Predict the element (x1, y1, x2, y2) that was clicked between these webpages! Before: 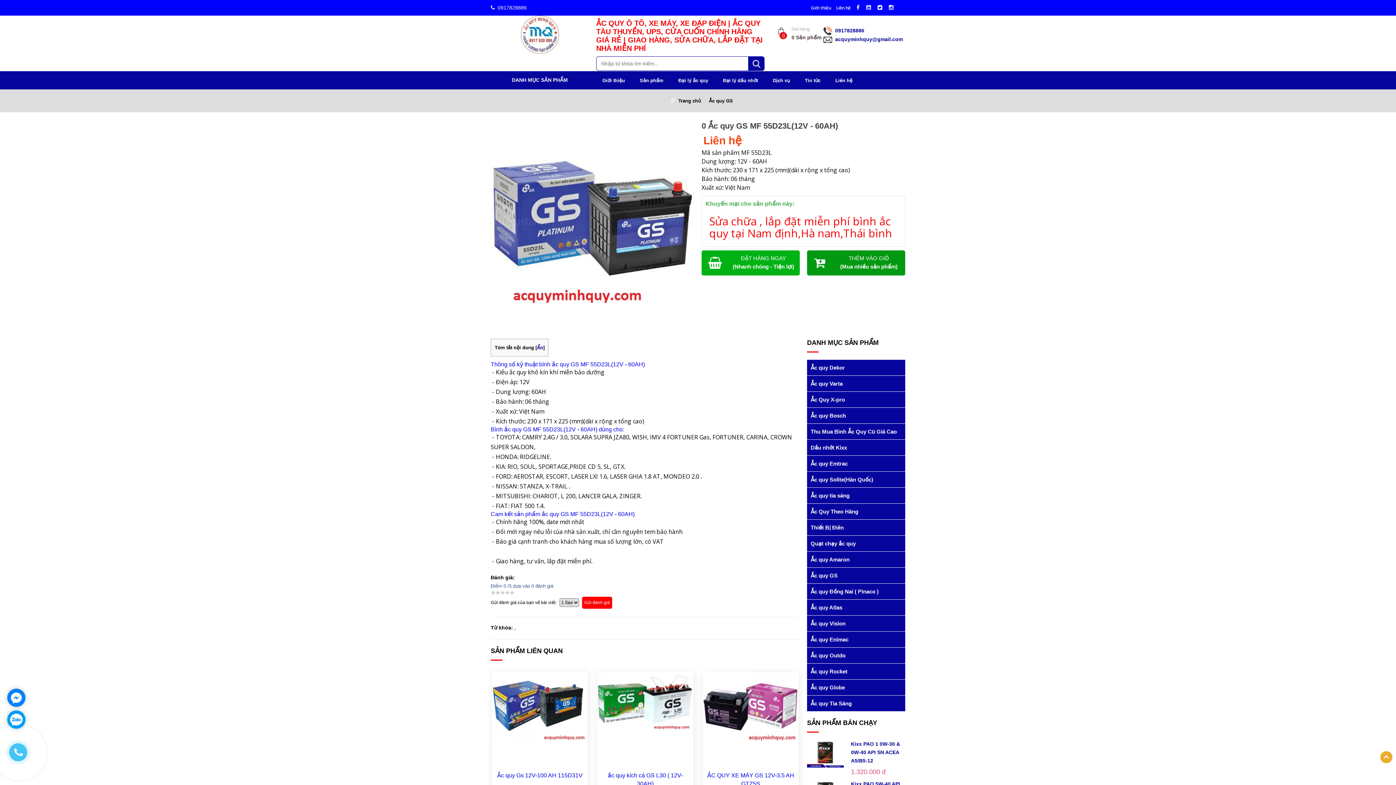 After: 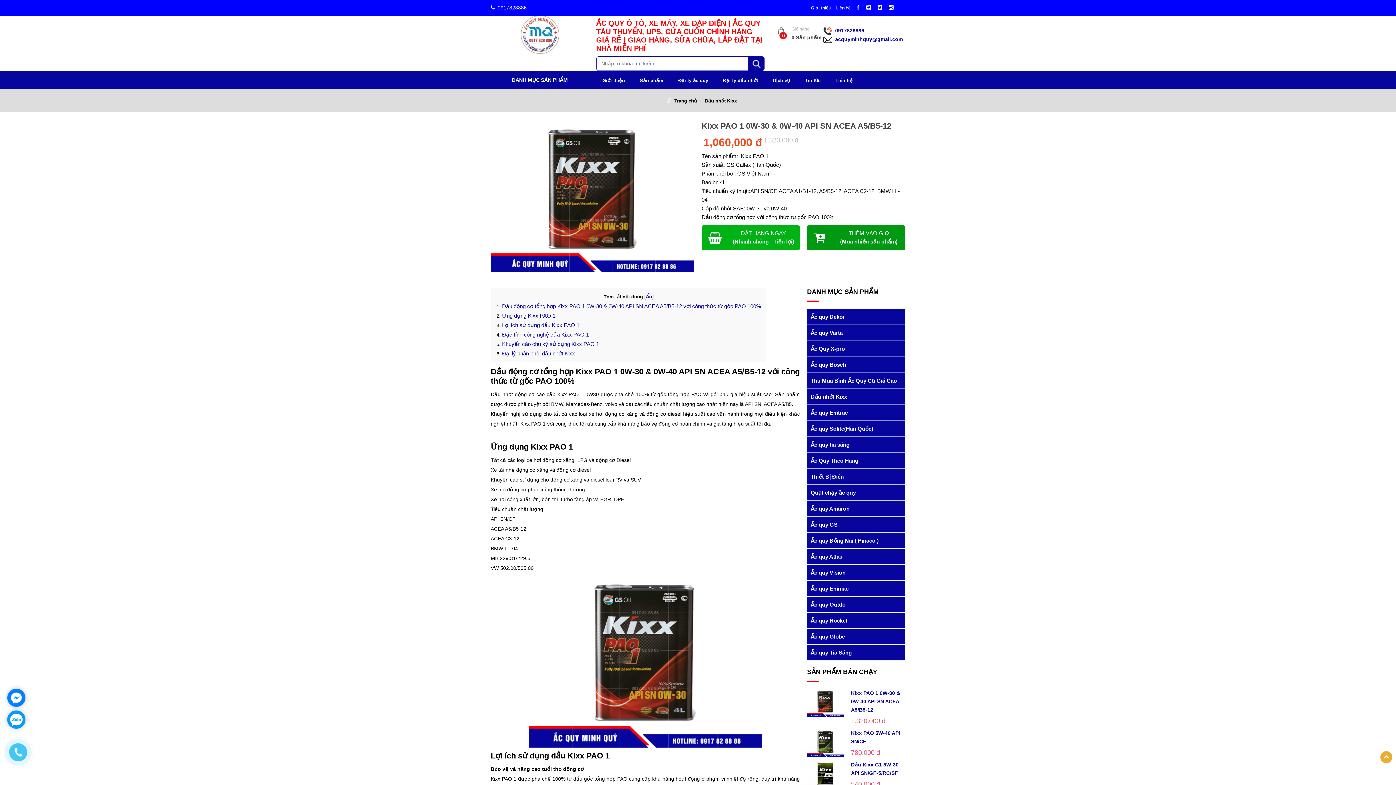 Action: bbox: (807, 740, 843, 767)